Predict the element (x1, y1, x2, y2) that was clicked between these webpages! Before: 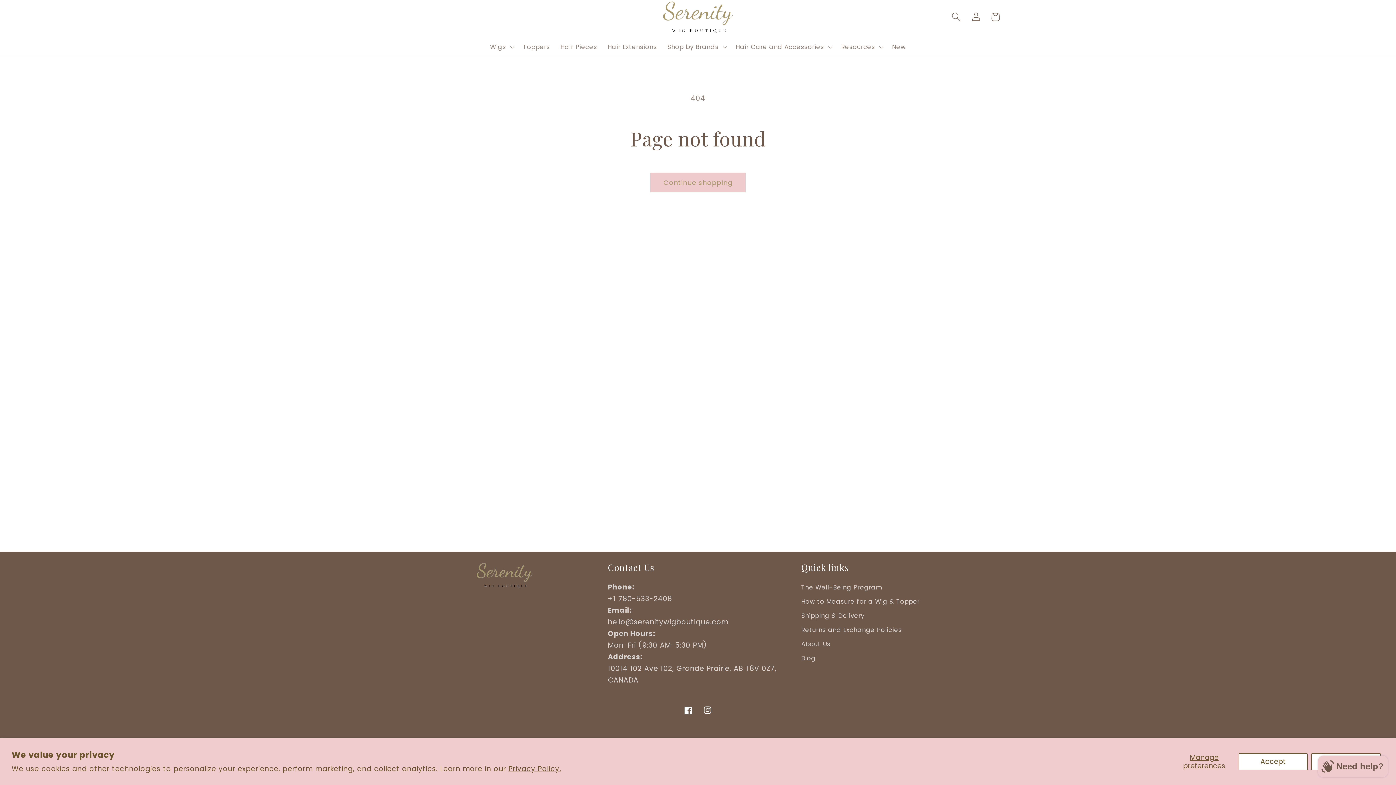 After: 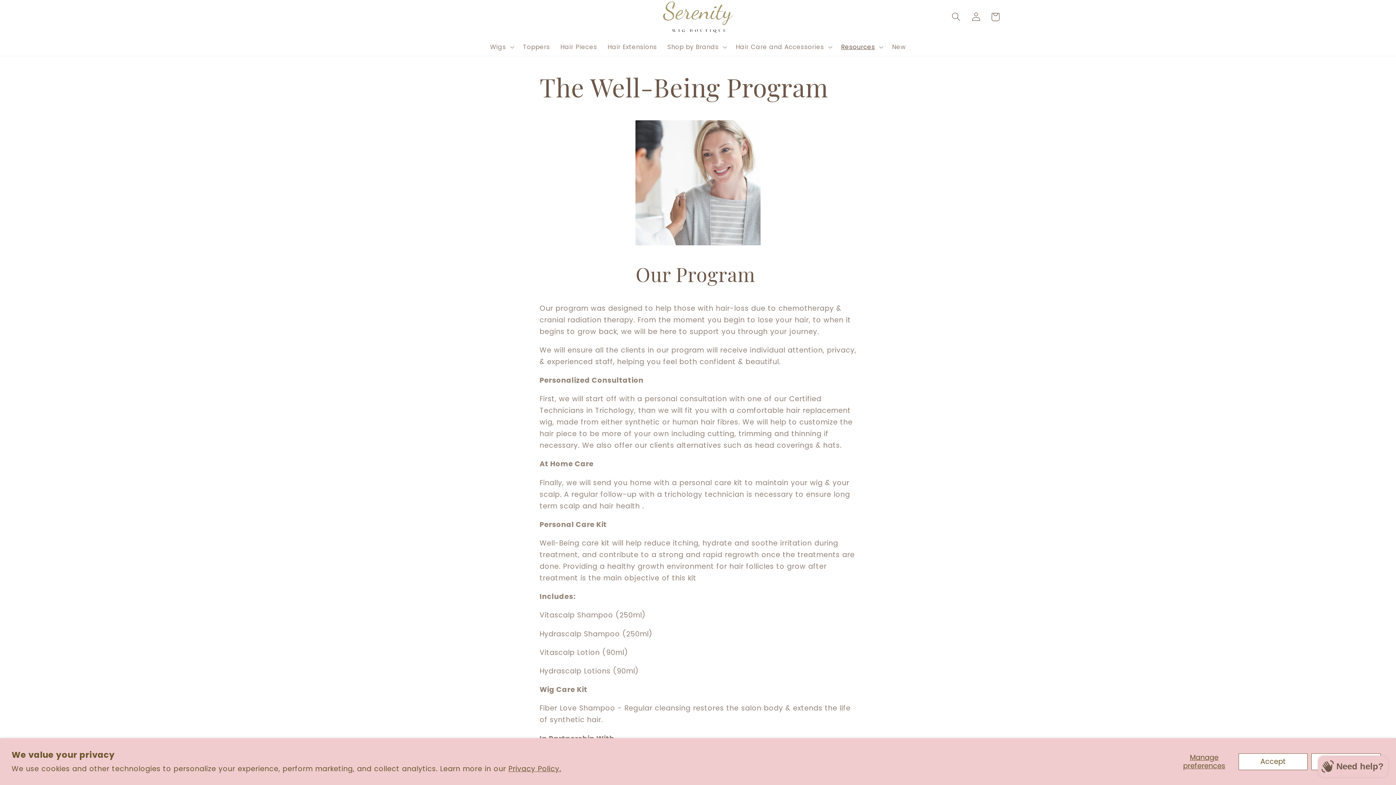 Action: bbox: (841, 43, 875, 50) label: Resources